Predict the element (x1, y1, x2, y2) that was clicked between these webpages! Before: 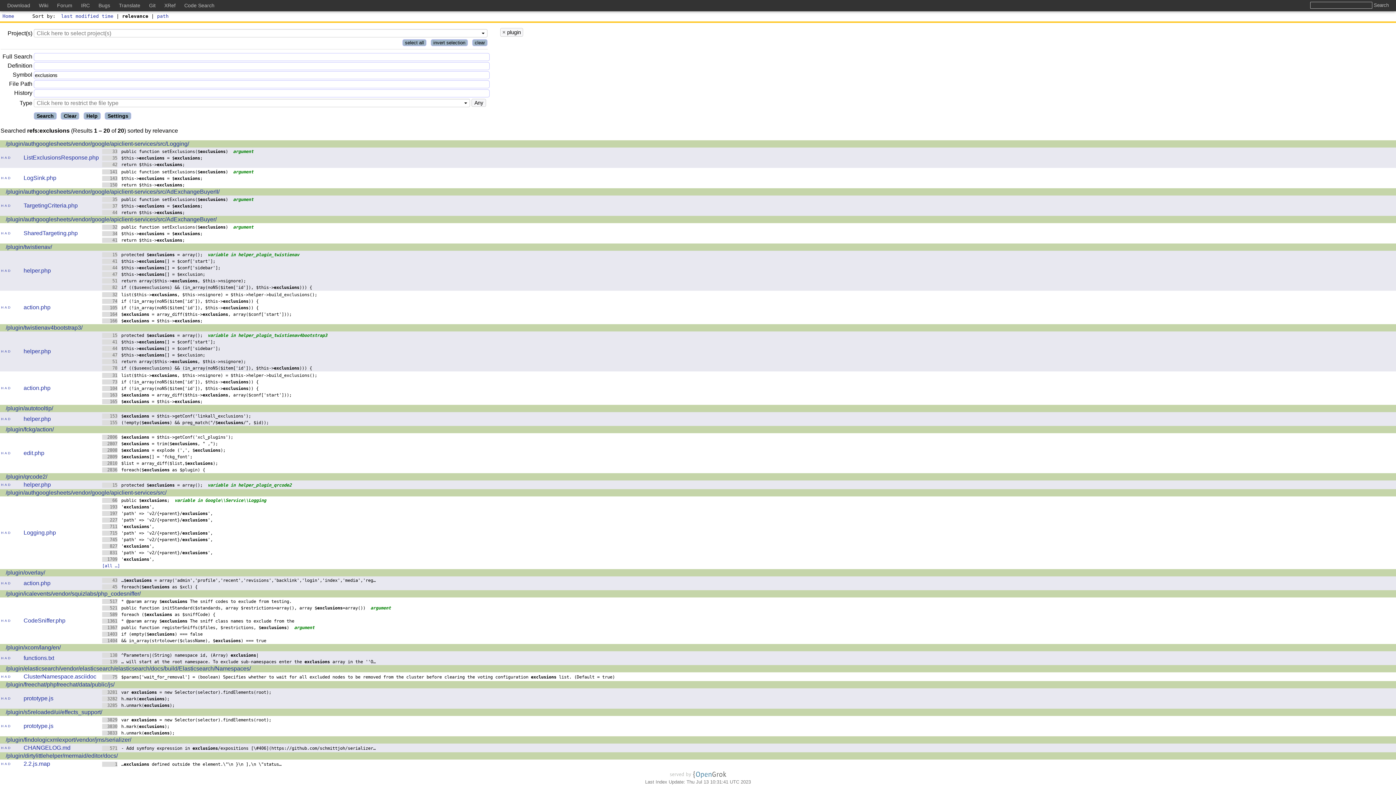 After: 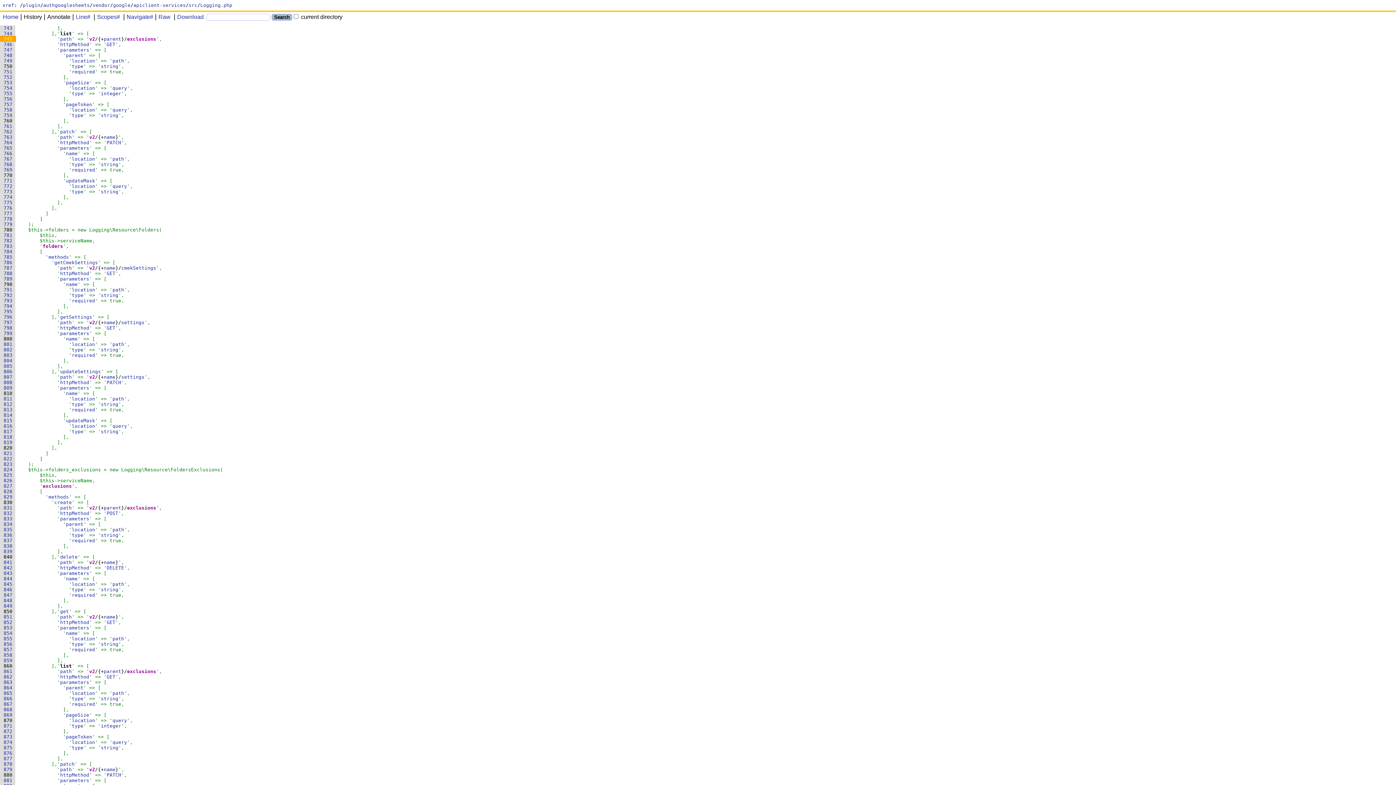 Action: label: 745 'path' => 'v2/{+parent}/exclusions', bbox: (102, 537, 212, 542)